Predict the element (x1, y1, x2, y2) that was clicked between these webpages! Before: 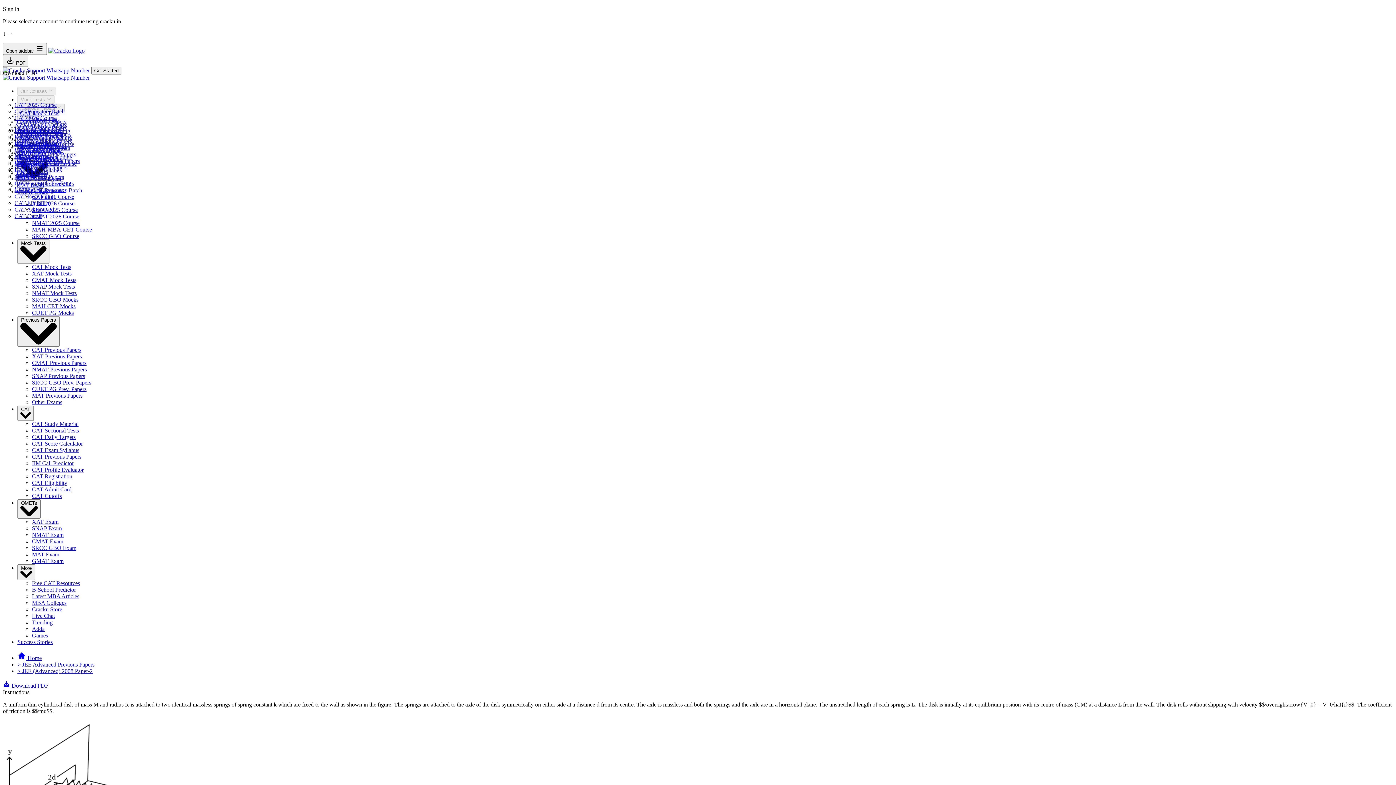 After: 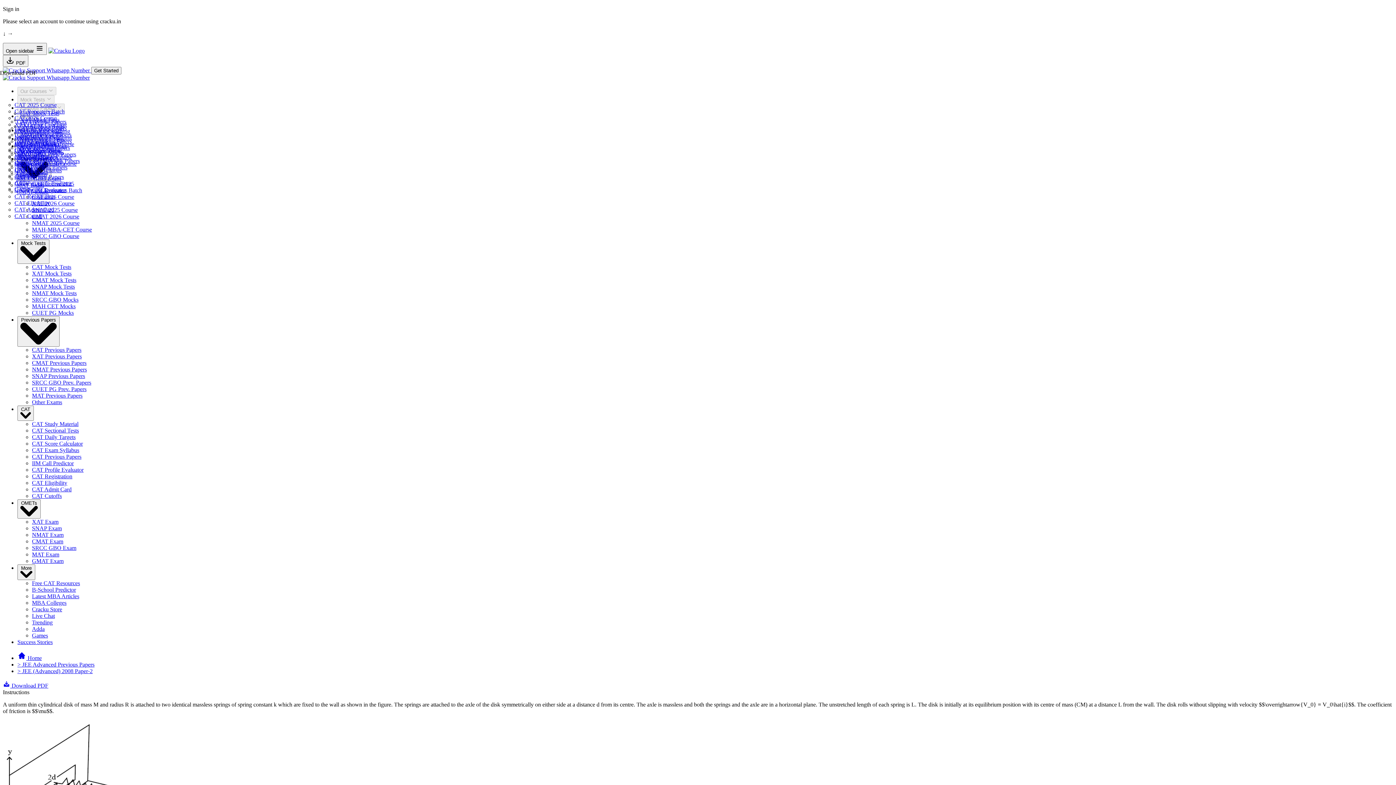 Action: bbox: (32, 606, 62, 612) label: Cracku Store